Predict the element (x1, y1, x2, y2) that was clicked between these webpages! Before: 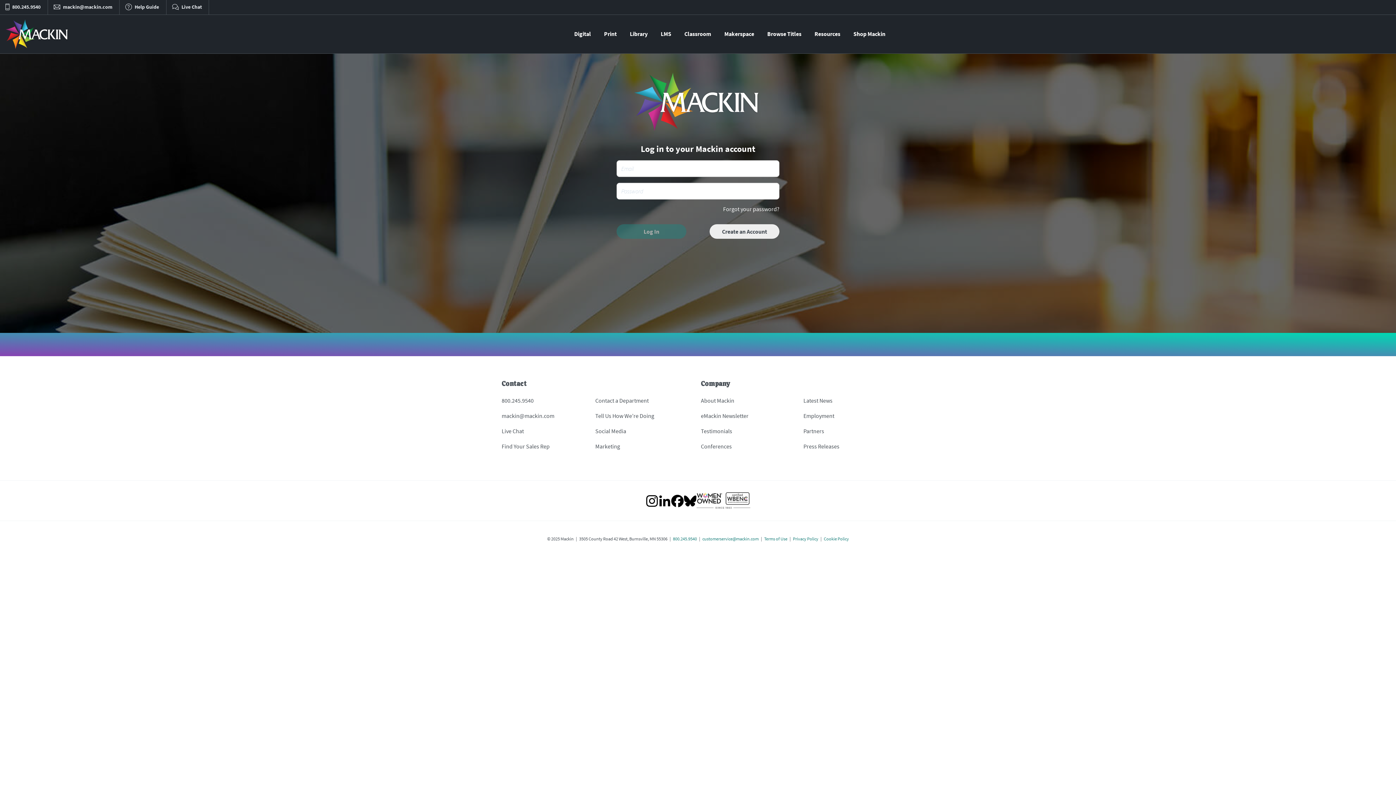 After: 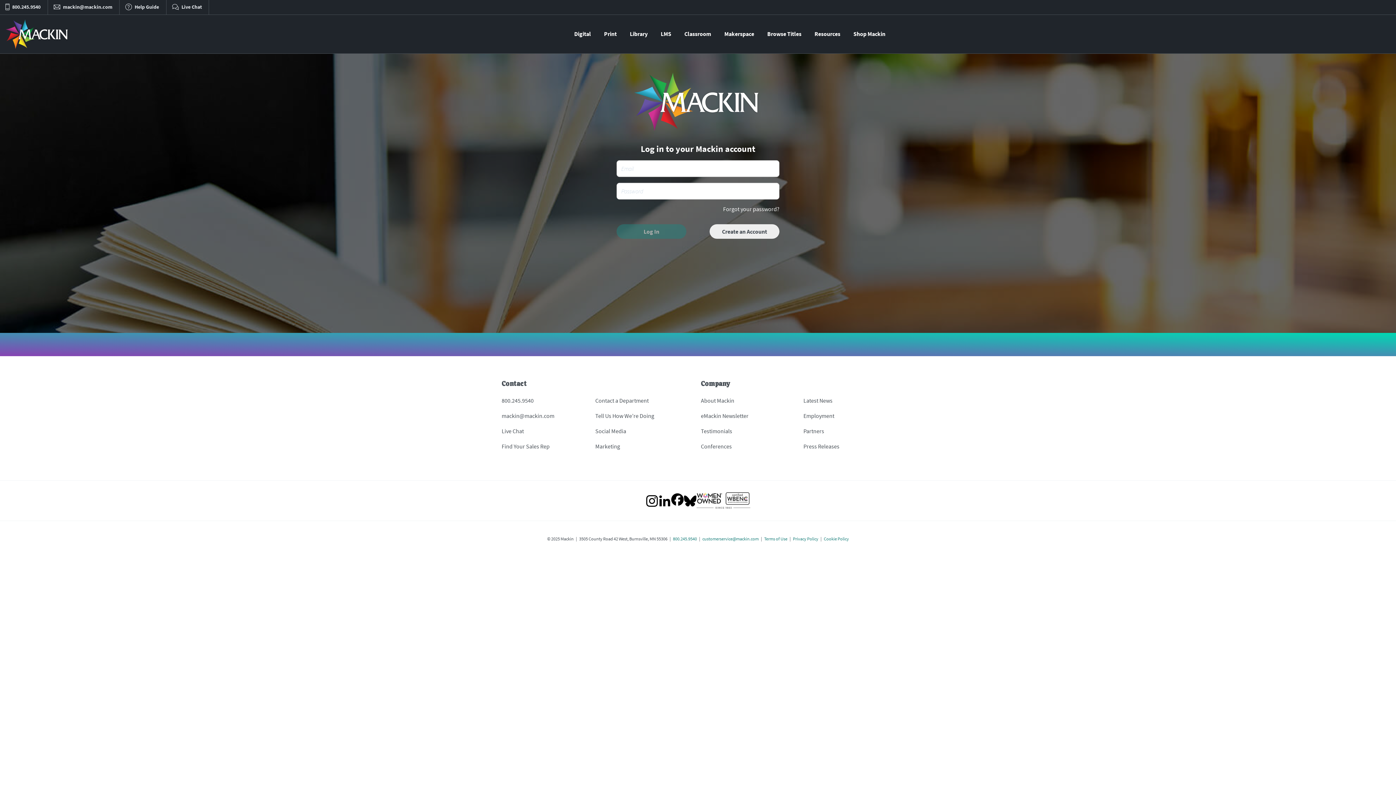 Action: bbox: (671, 494, 684, 508)